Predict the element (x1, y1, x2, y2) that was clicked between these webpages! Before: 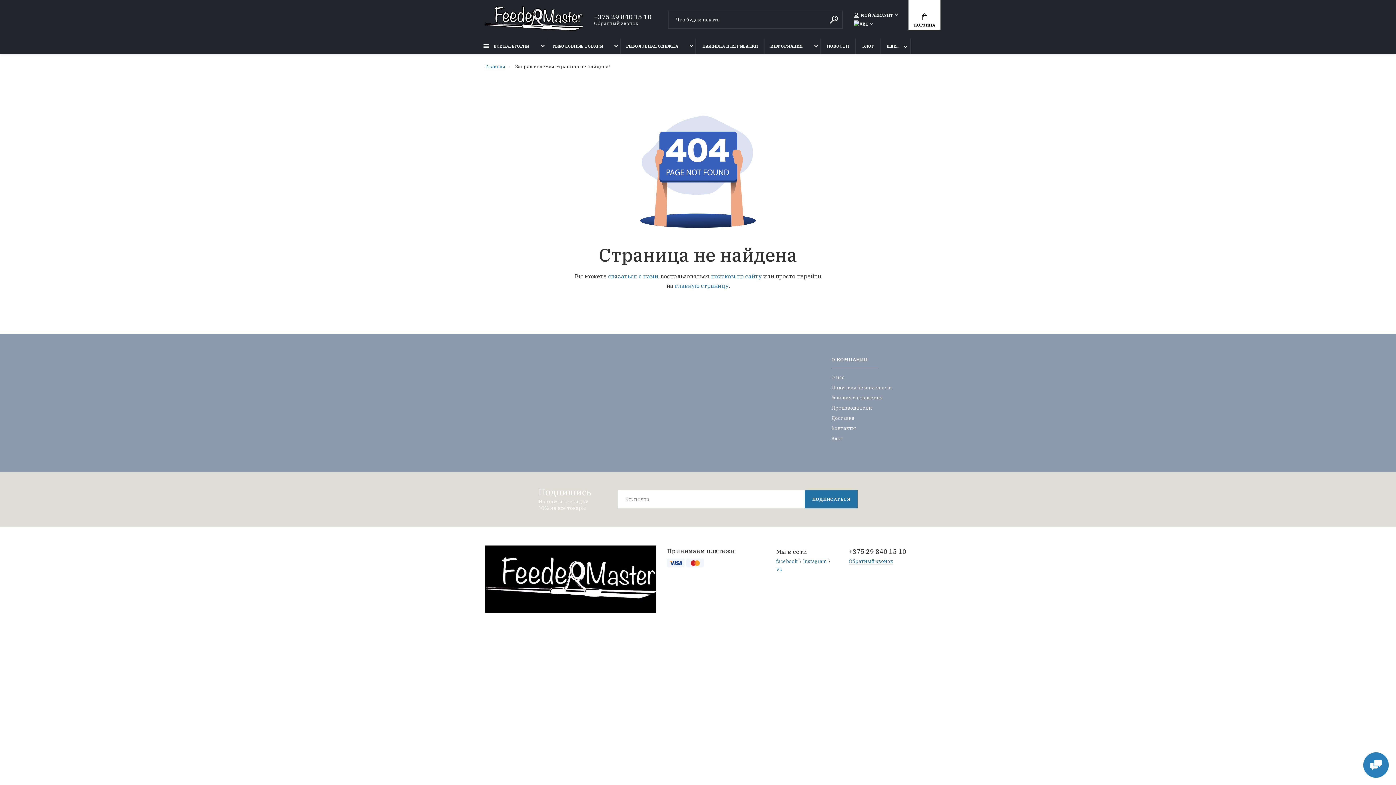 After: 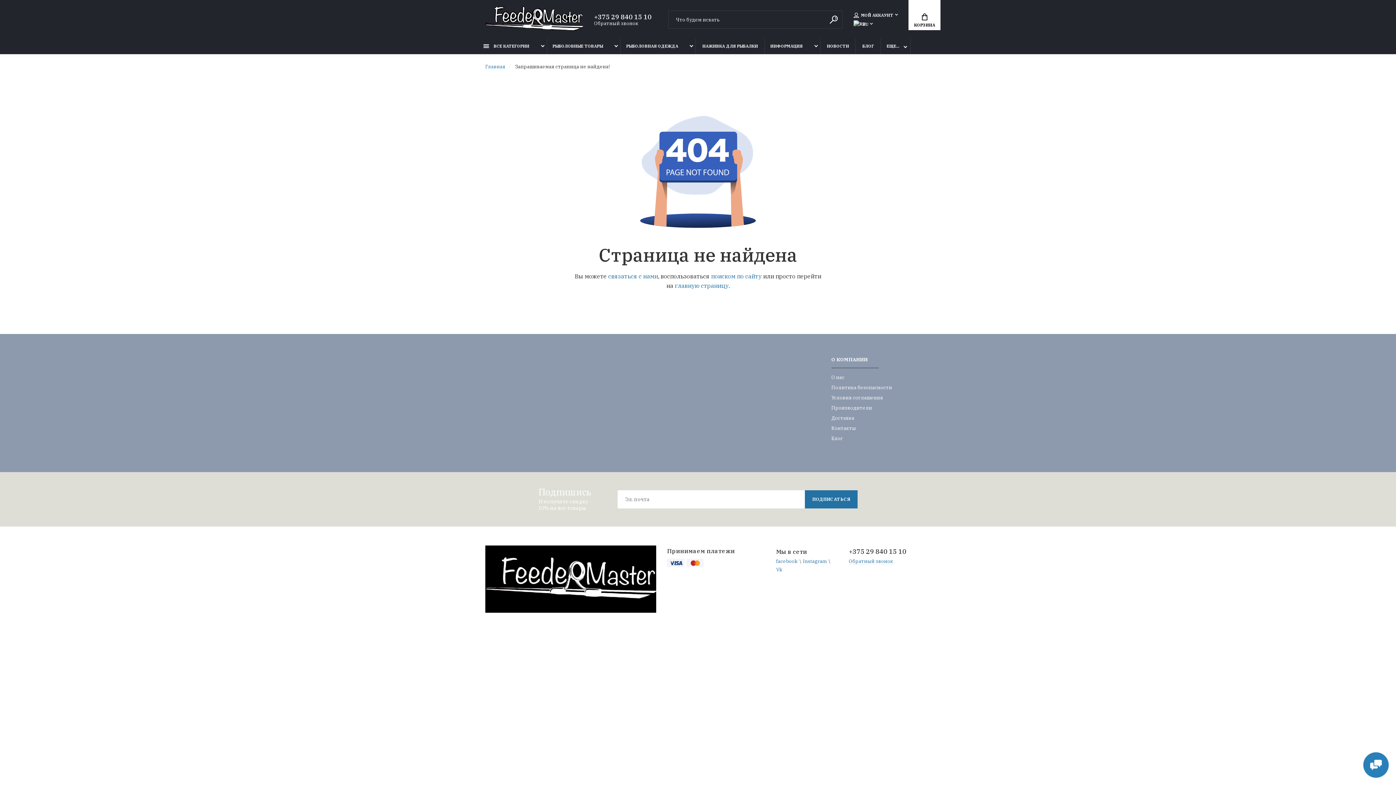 Action: label: Контакты bbox: (831, 425, 856, 431)